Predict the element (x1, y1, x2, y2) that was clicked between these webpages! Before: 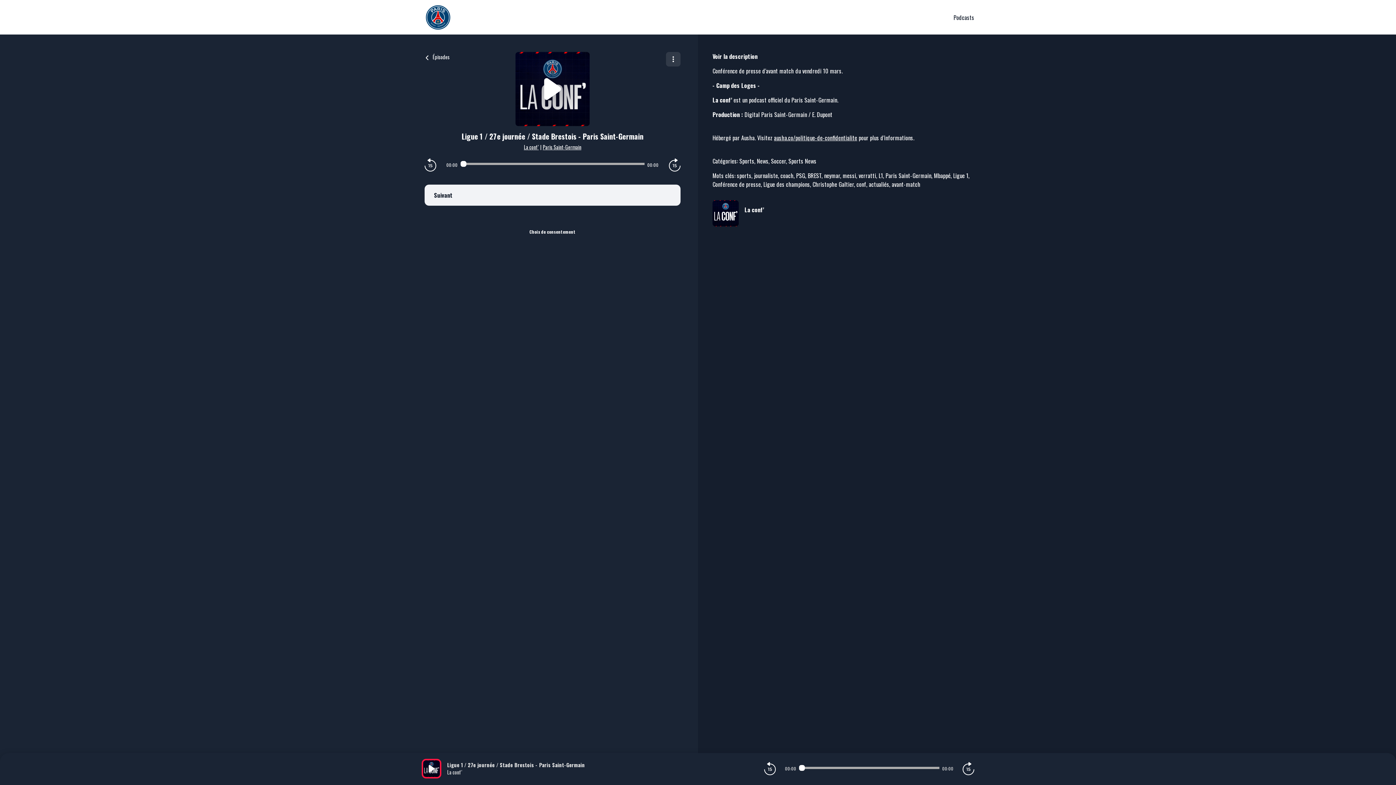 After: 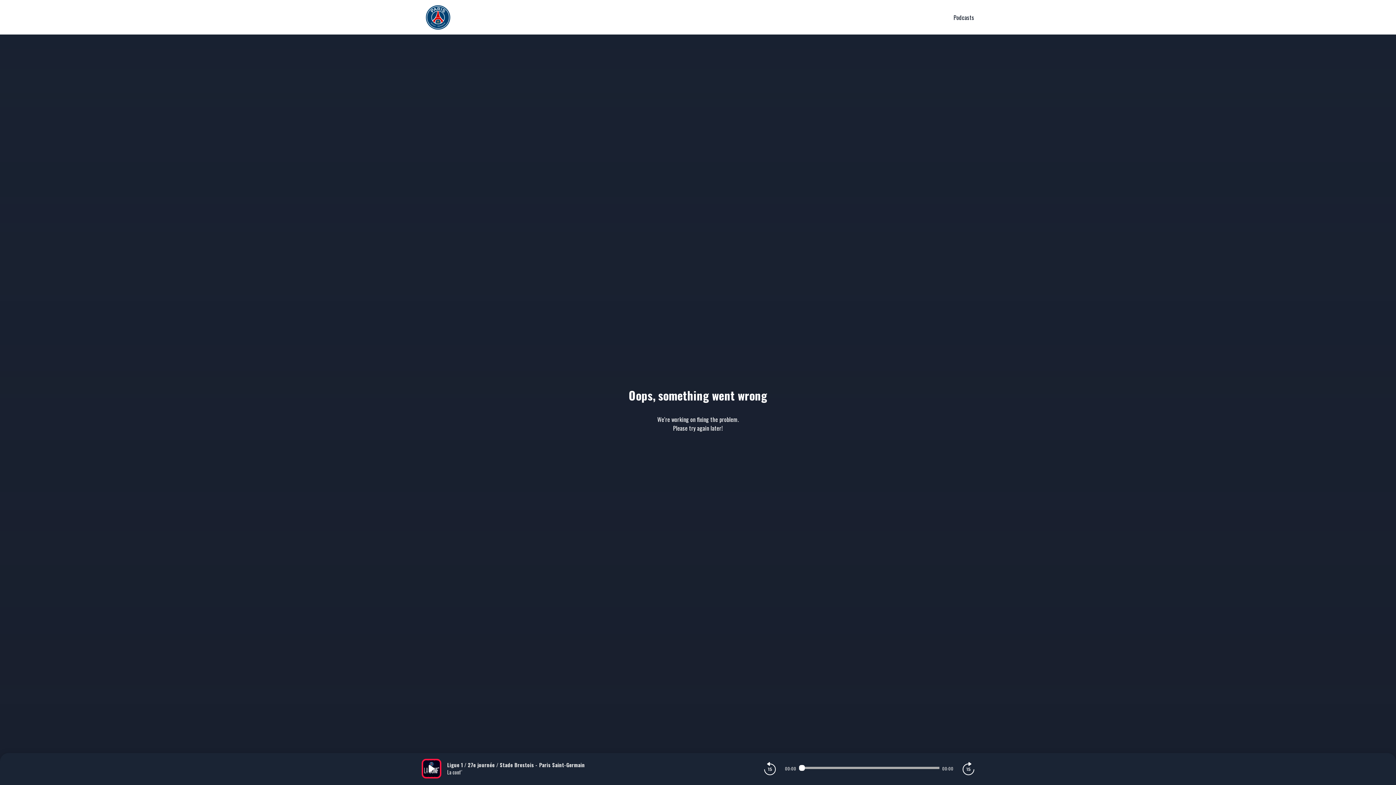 Action: label: La conf' bbox: (524, 143, 538, 150)